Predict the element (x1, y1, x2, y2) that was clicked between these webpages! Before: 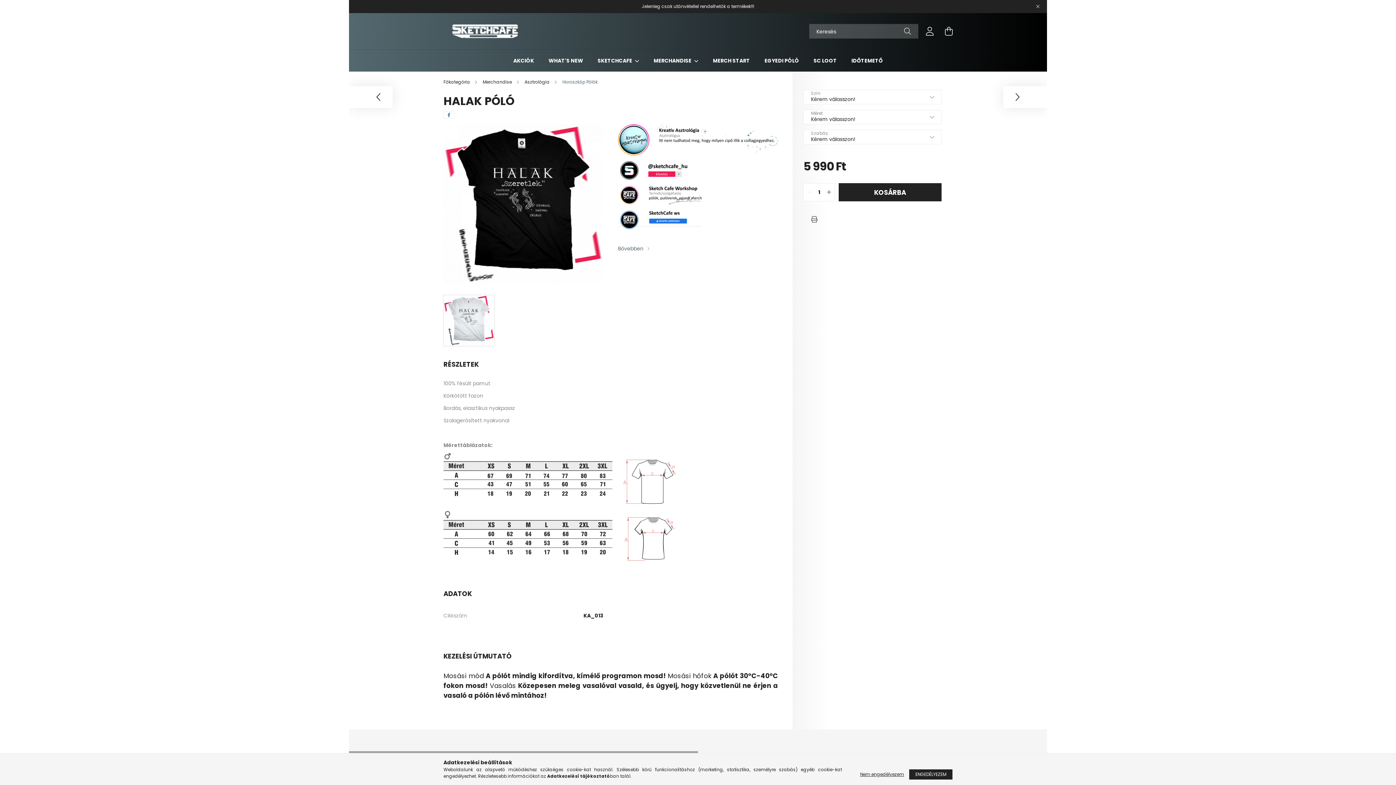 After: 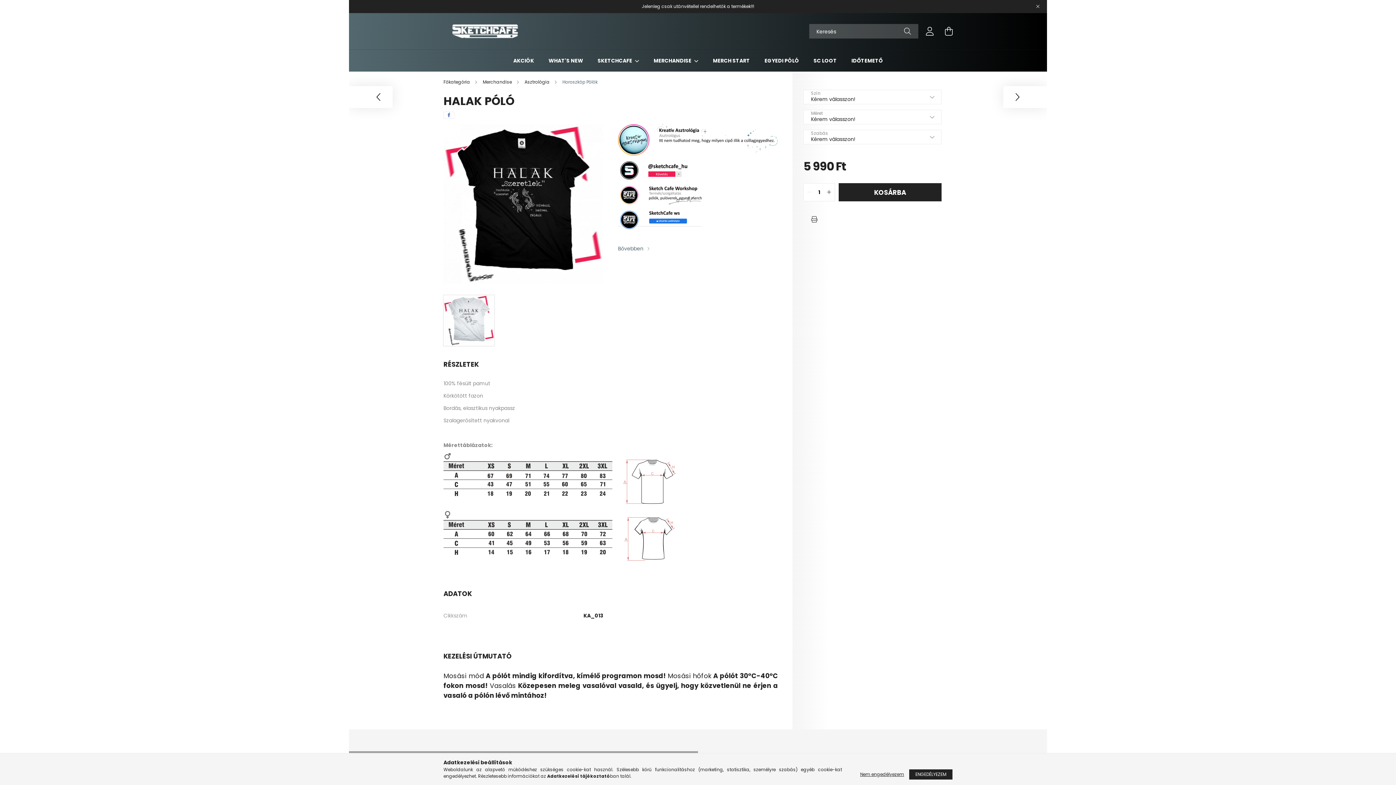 Action: bbox: (618, 215, 701, 222)